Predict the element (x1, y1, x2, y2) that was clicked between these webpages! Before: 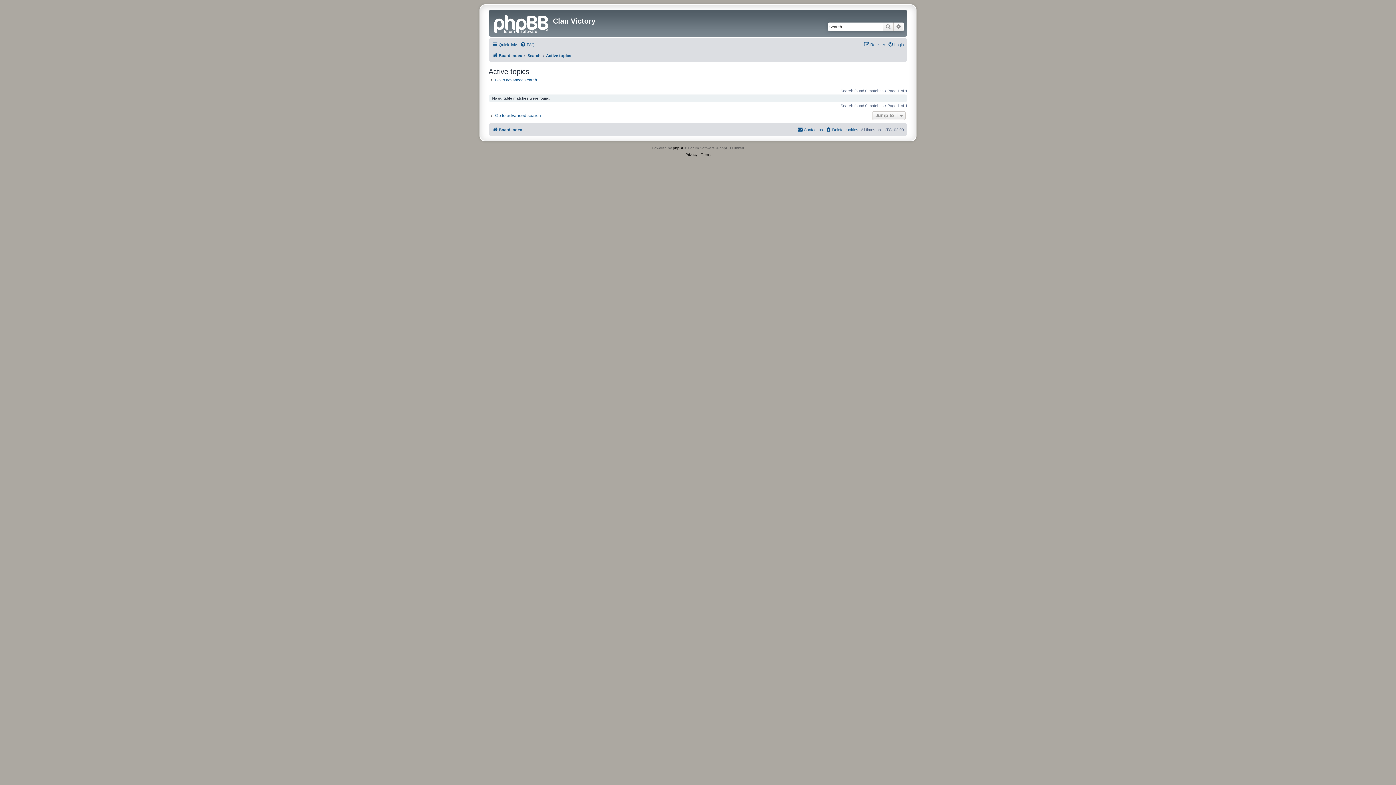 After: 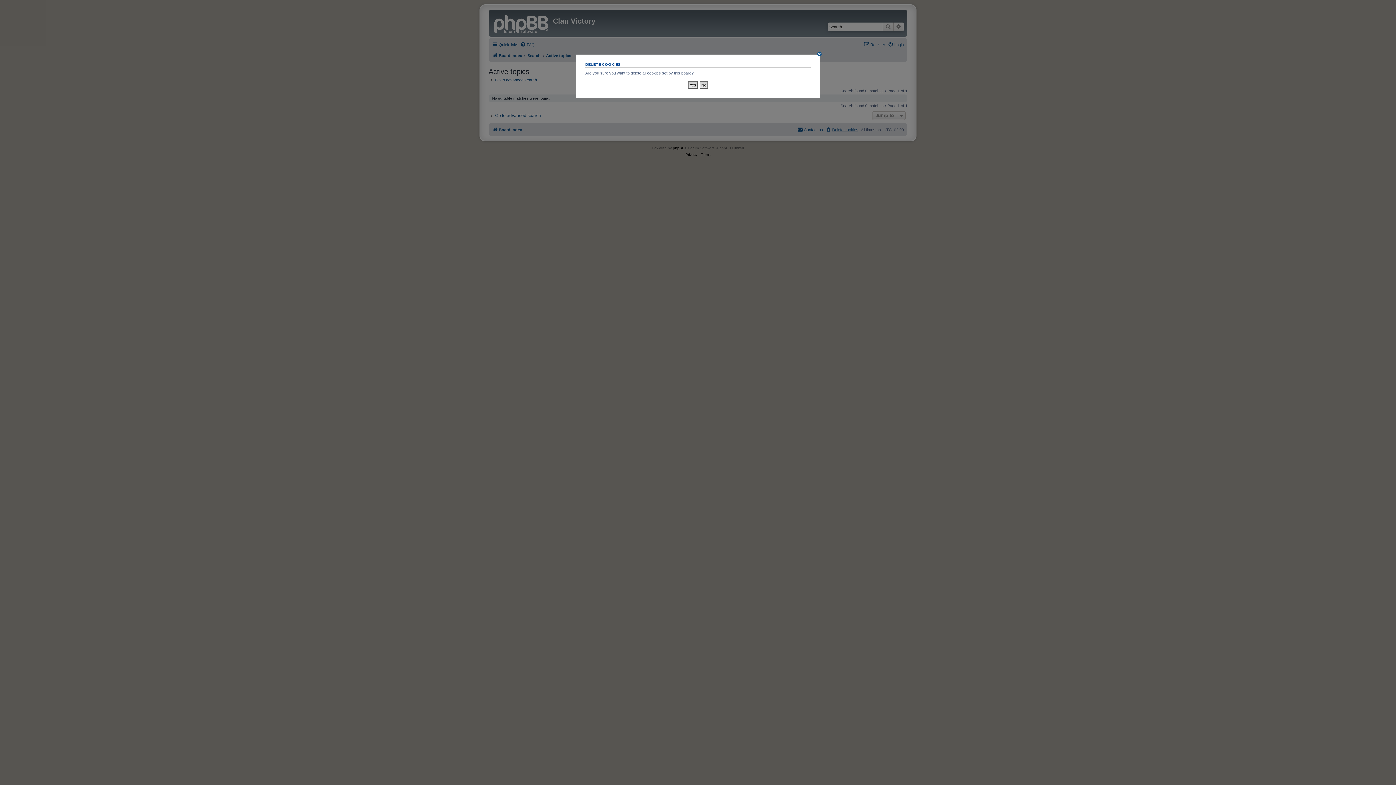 Action: label: Delete cookies bbox: (825, 125, 858, 134)